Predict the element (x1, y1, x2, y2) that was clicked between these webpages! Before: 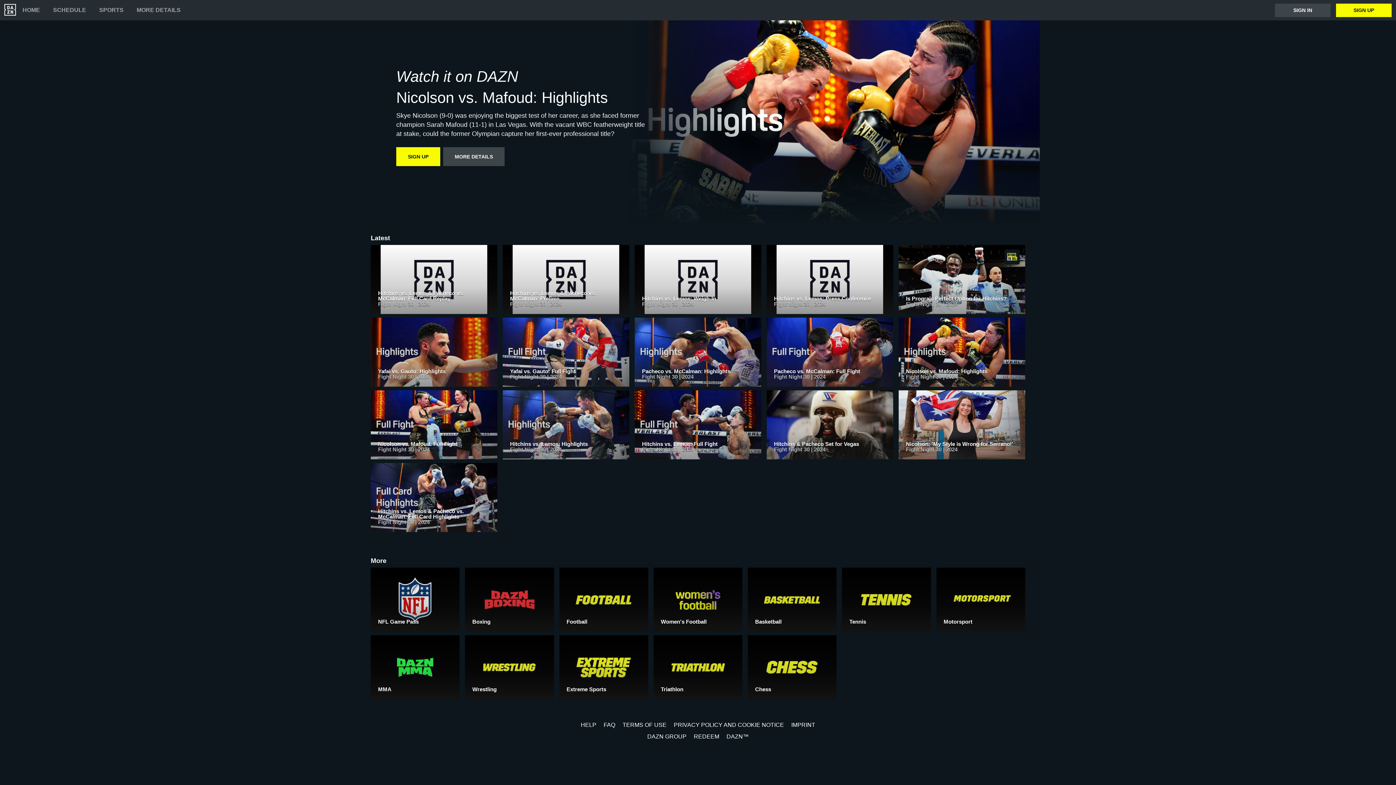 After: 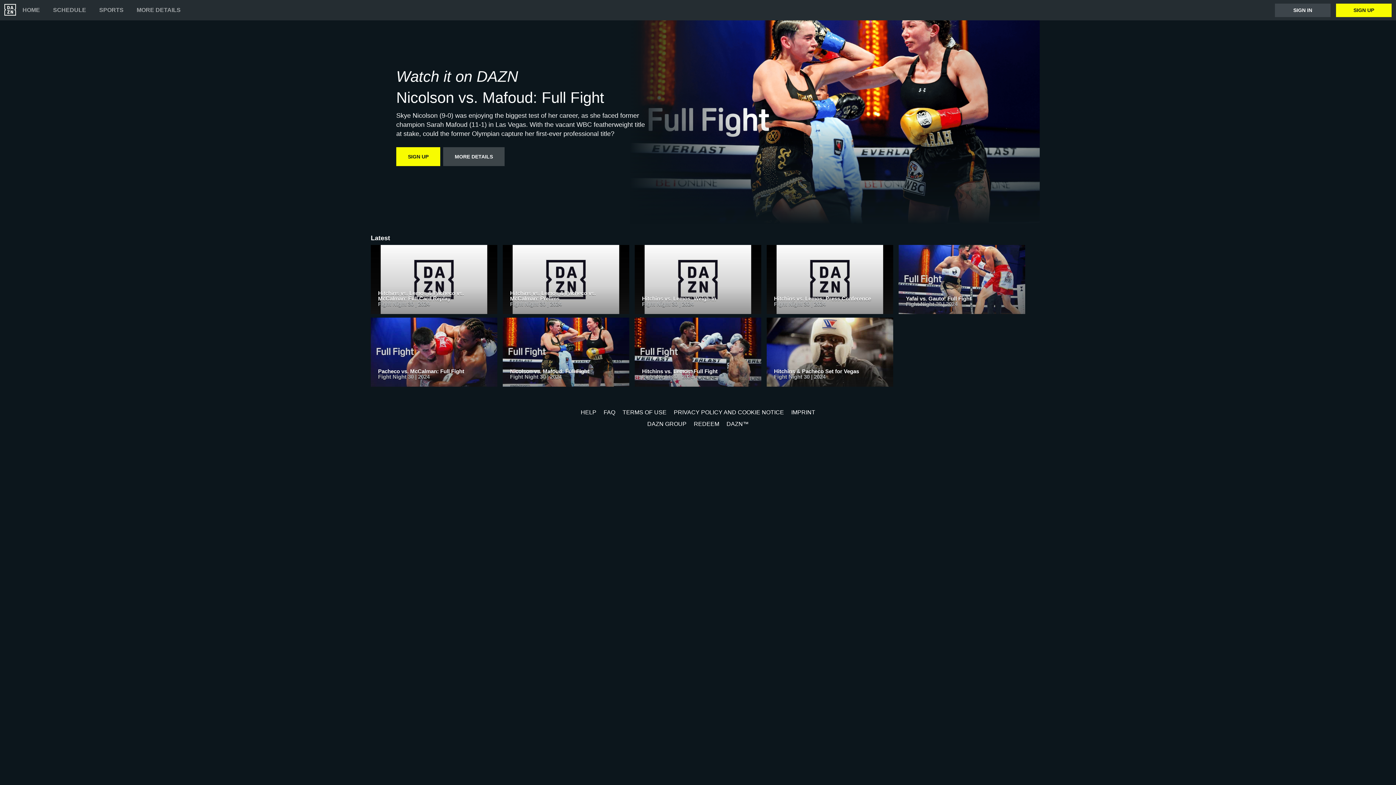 Action: bbox: (370, 390, 497, 463) label: Nicolson vs. Mafoud: Full Fight
Fight Night 30 | 2024